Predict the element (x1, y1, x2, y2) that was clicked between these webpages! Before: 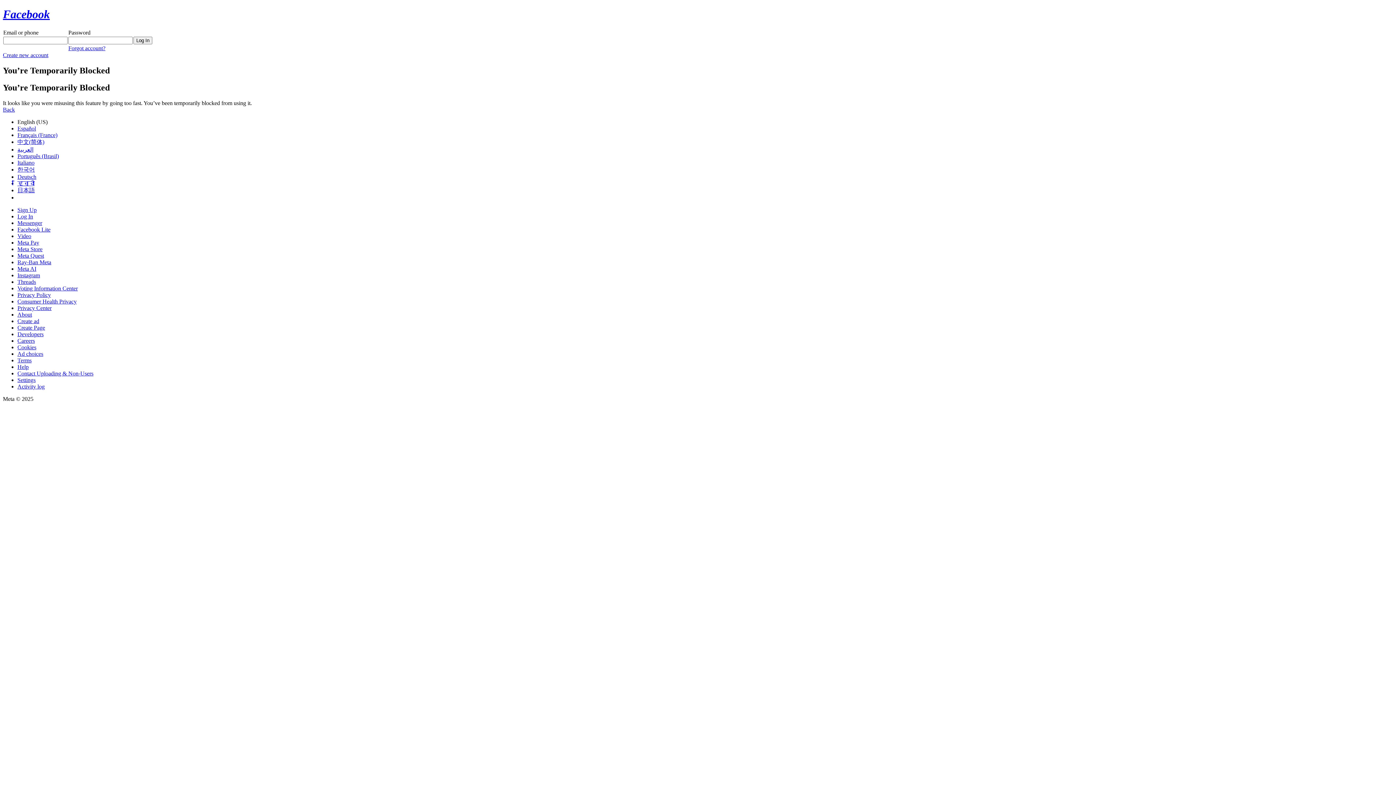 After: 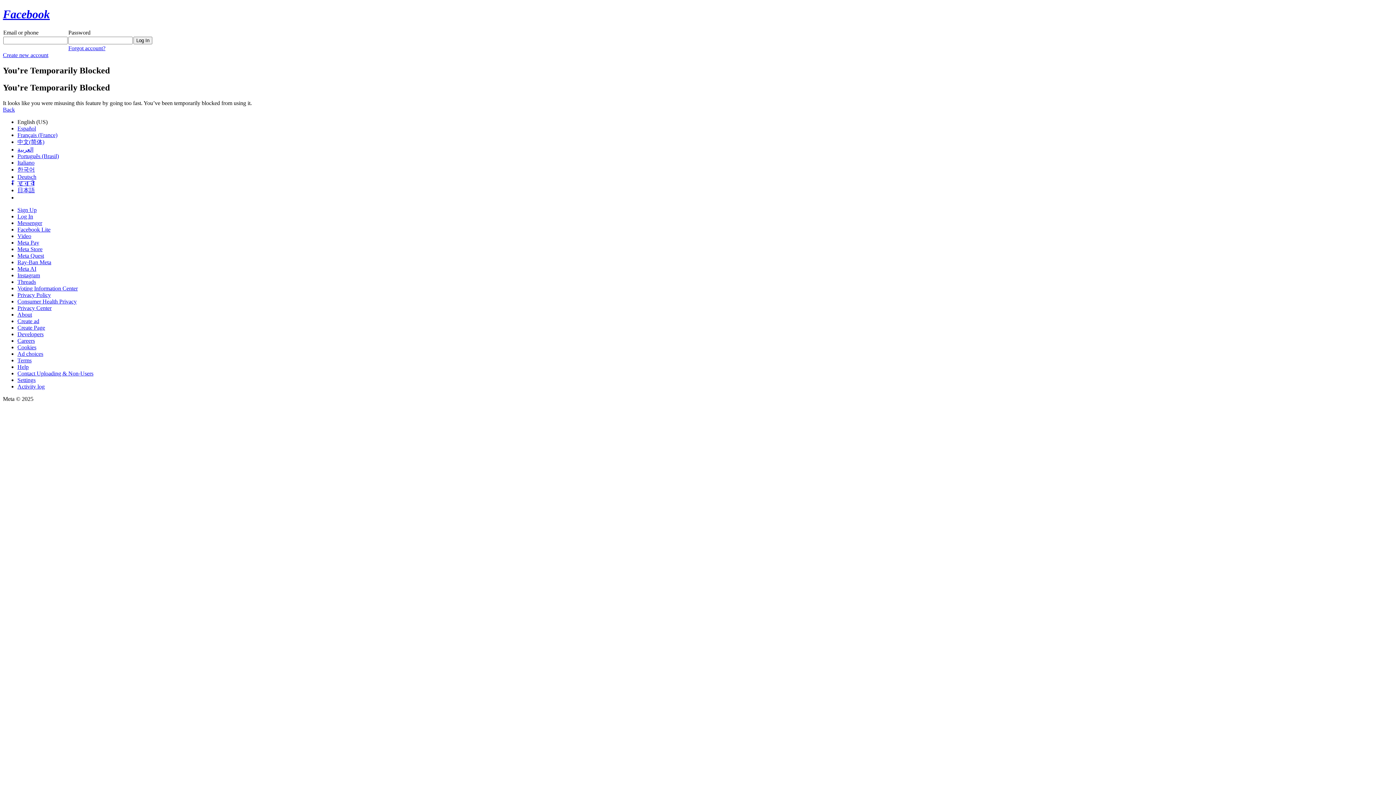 Action: bbox: (17, 239, 39, 245) label: Meta Pay